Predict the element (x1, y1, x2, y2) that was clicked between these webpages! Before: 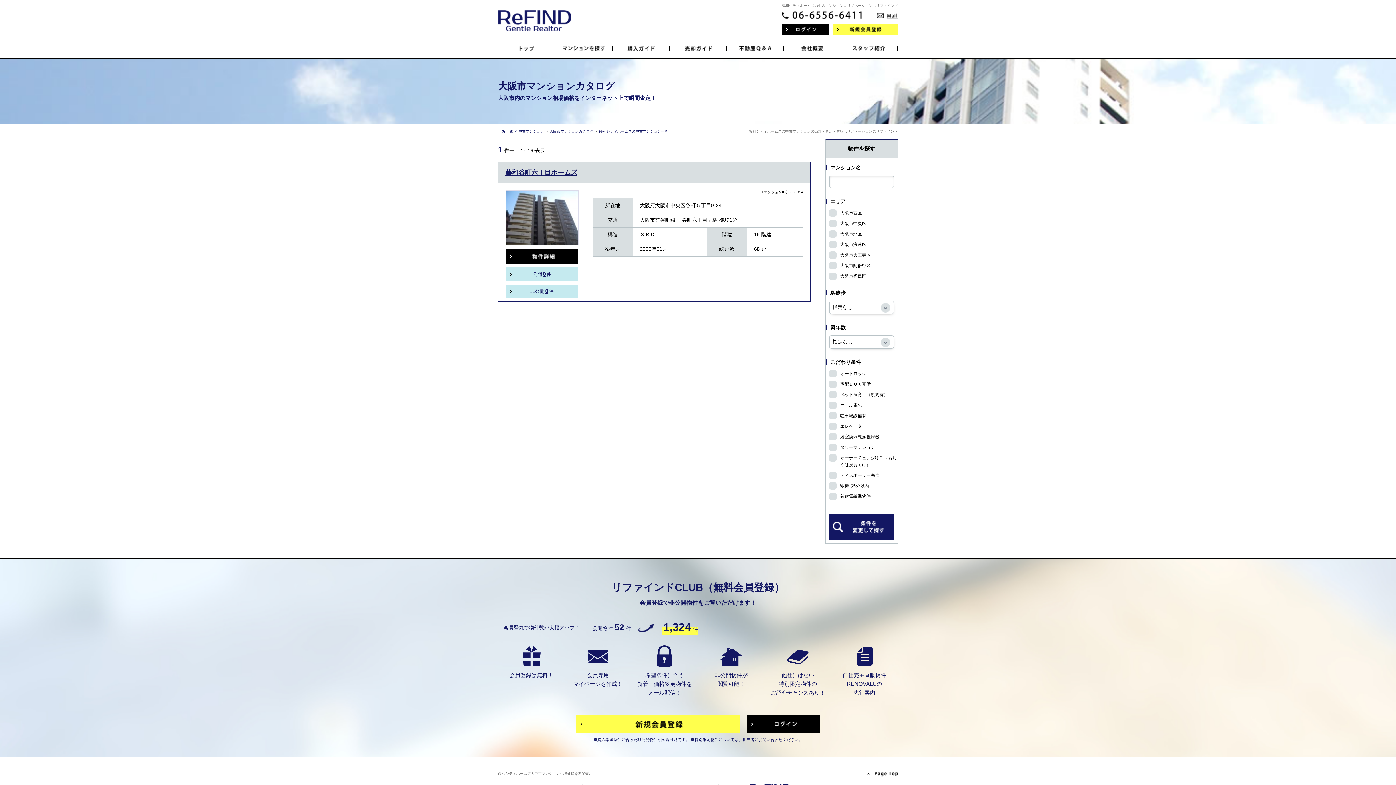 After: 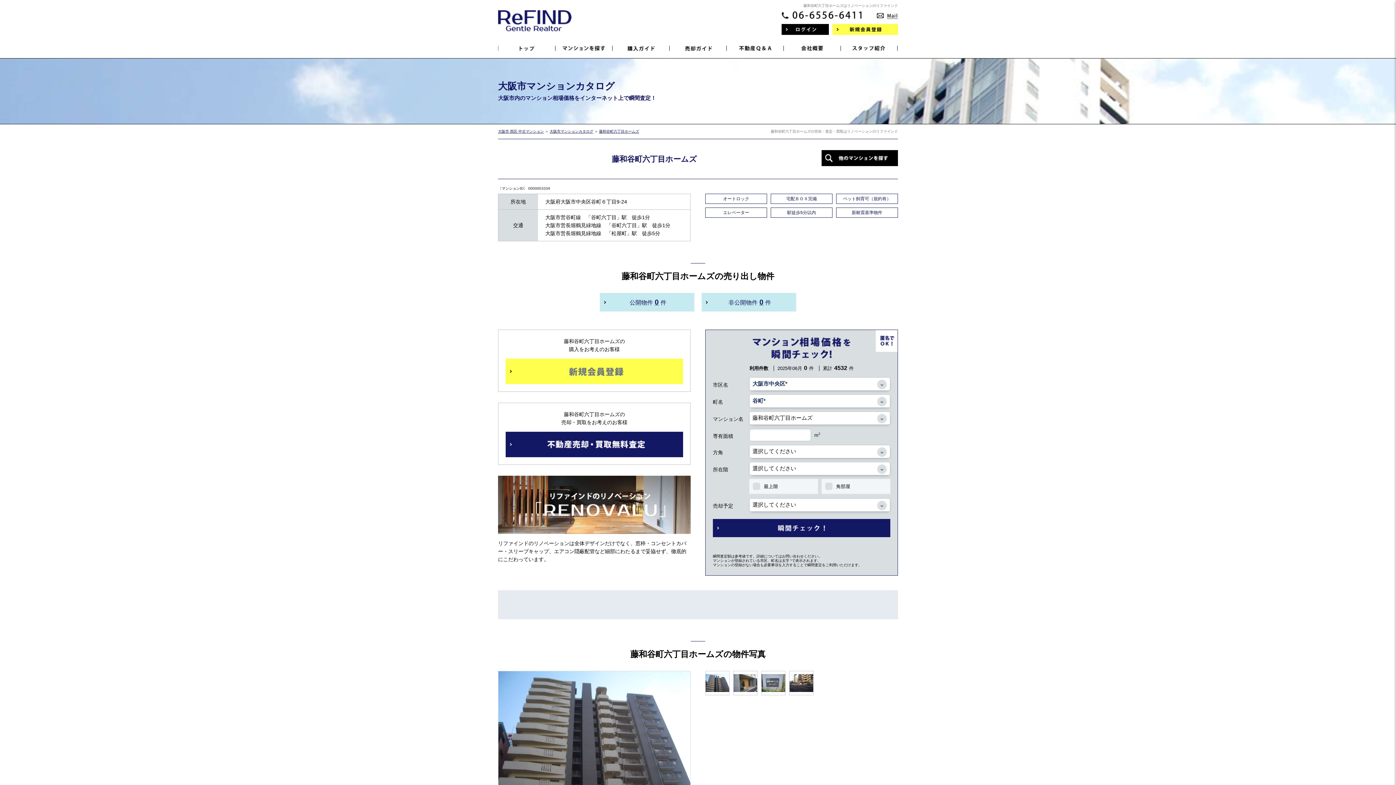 Action: label: 藤和谷町六丁目ホームズ bbox: (498, 162, 810, 183)